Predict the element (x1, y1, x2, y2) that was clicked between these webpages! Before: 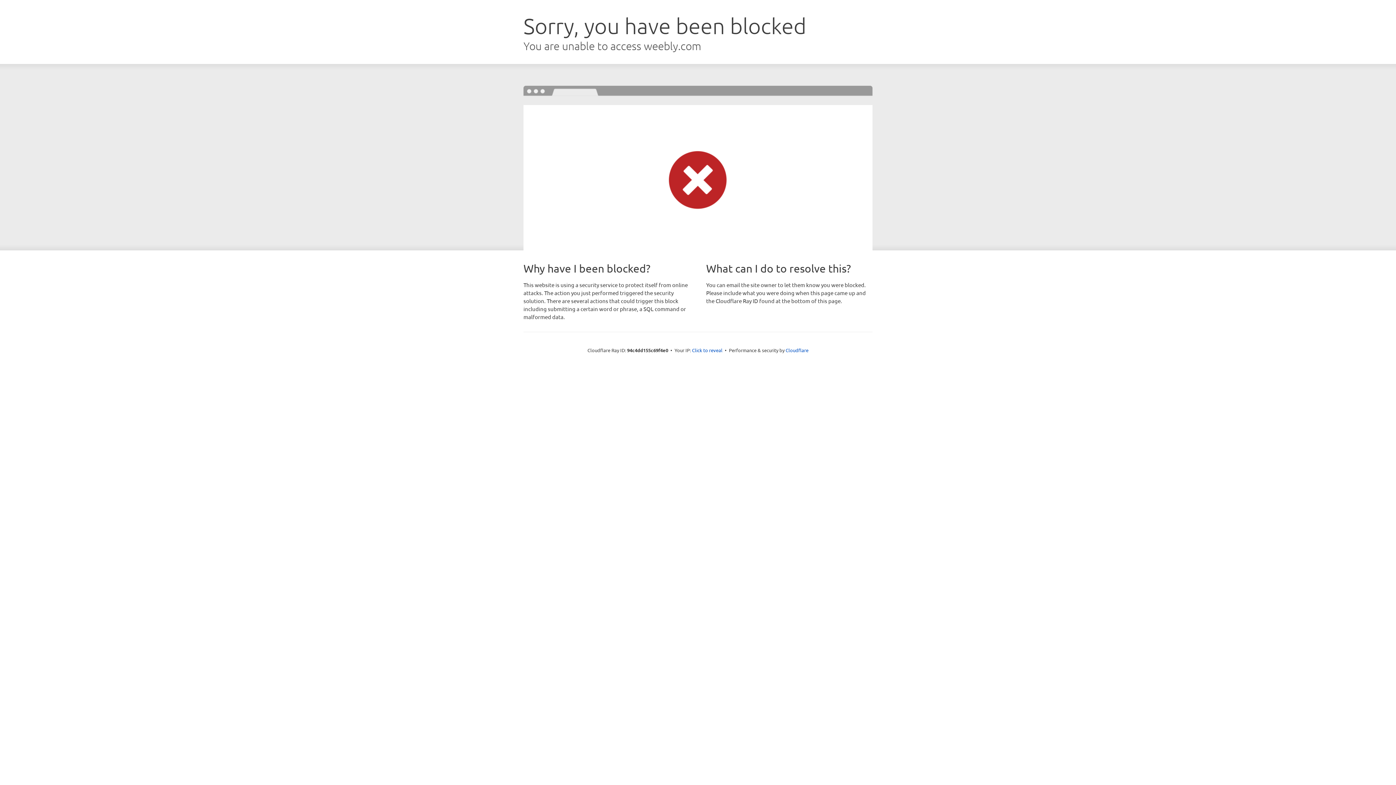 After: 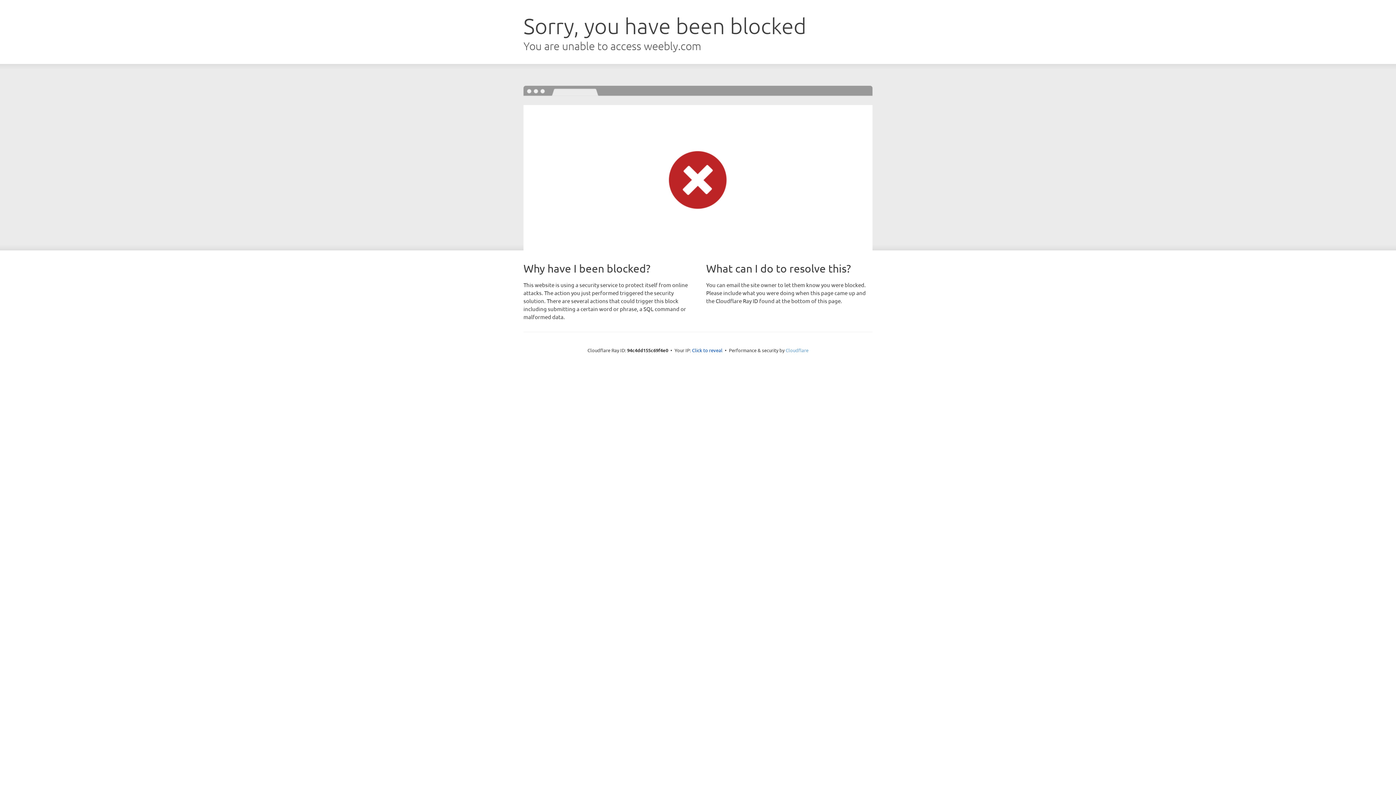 Action: bbox: (785, 347, 808, 353) label: Cloudflare